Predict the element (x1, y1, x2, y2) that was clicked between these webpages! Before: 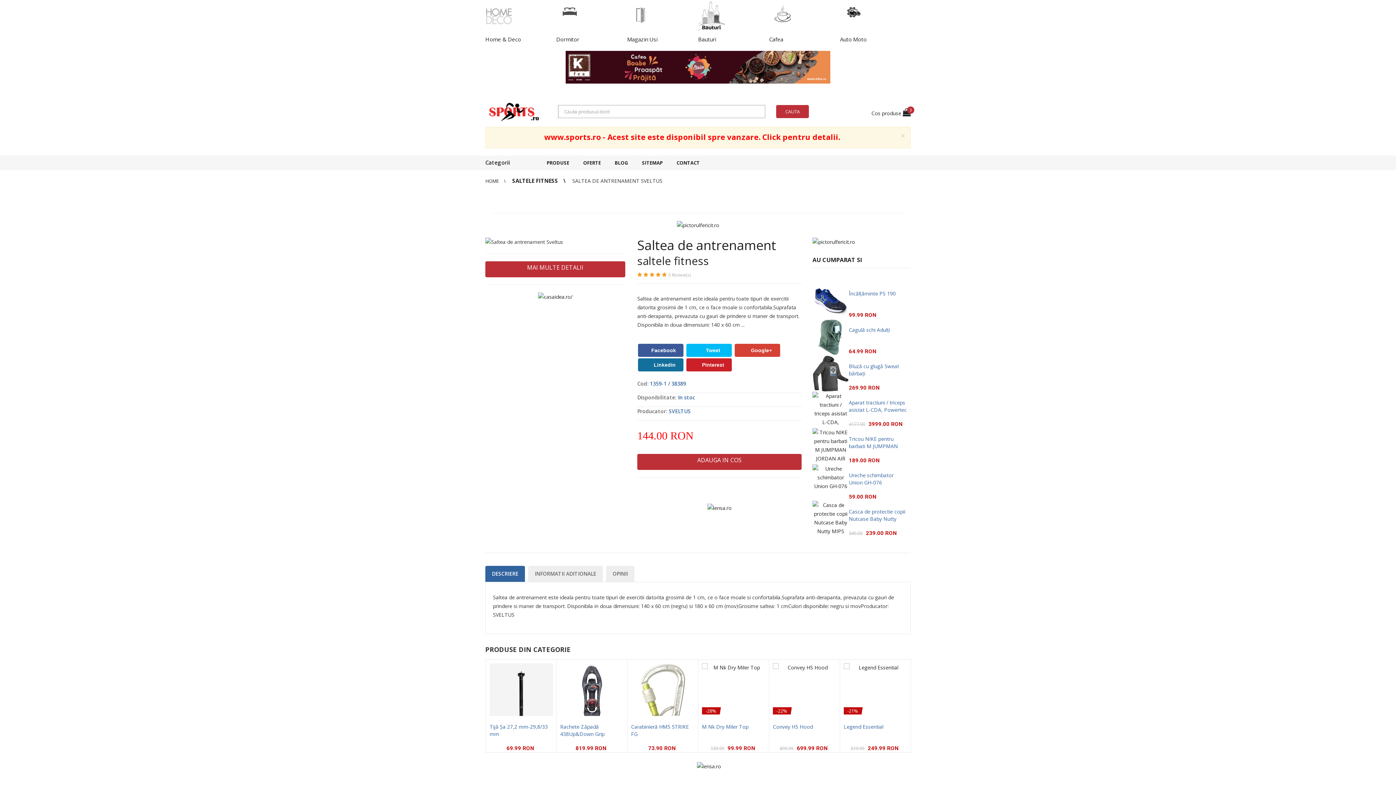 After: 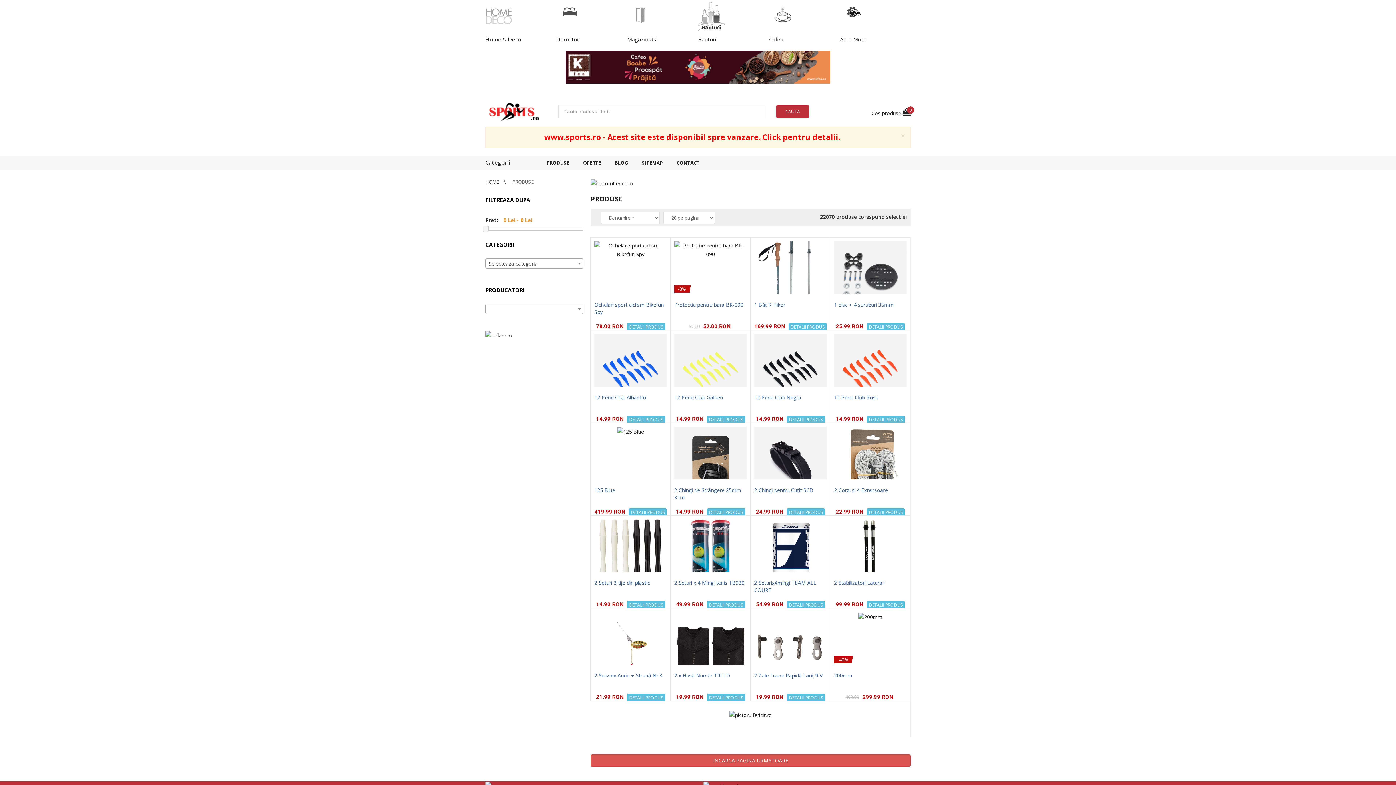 Action: bbox: (512, 177, 570, 184) label: SALTELE FITNESS 